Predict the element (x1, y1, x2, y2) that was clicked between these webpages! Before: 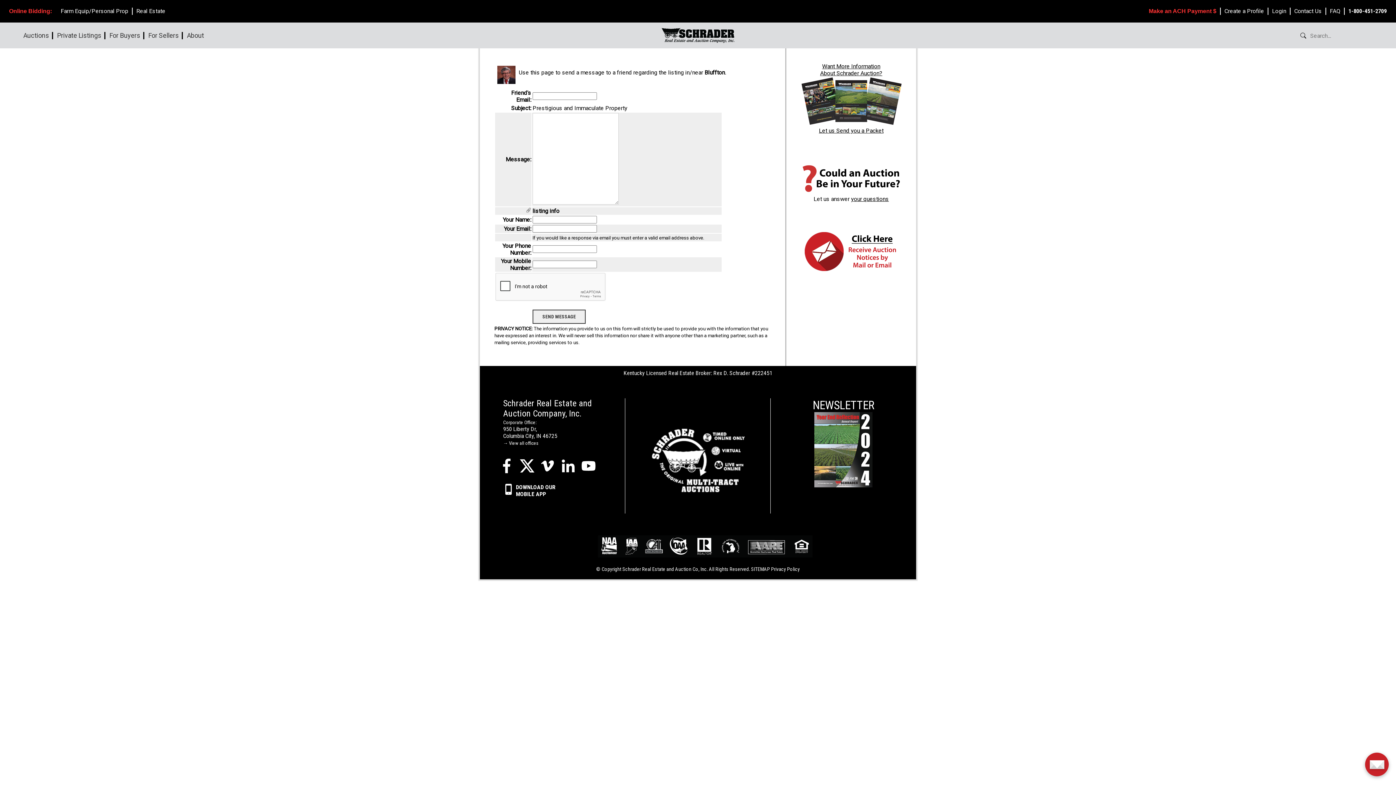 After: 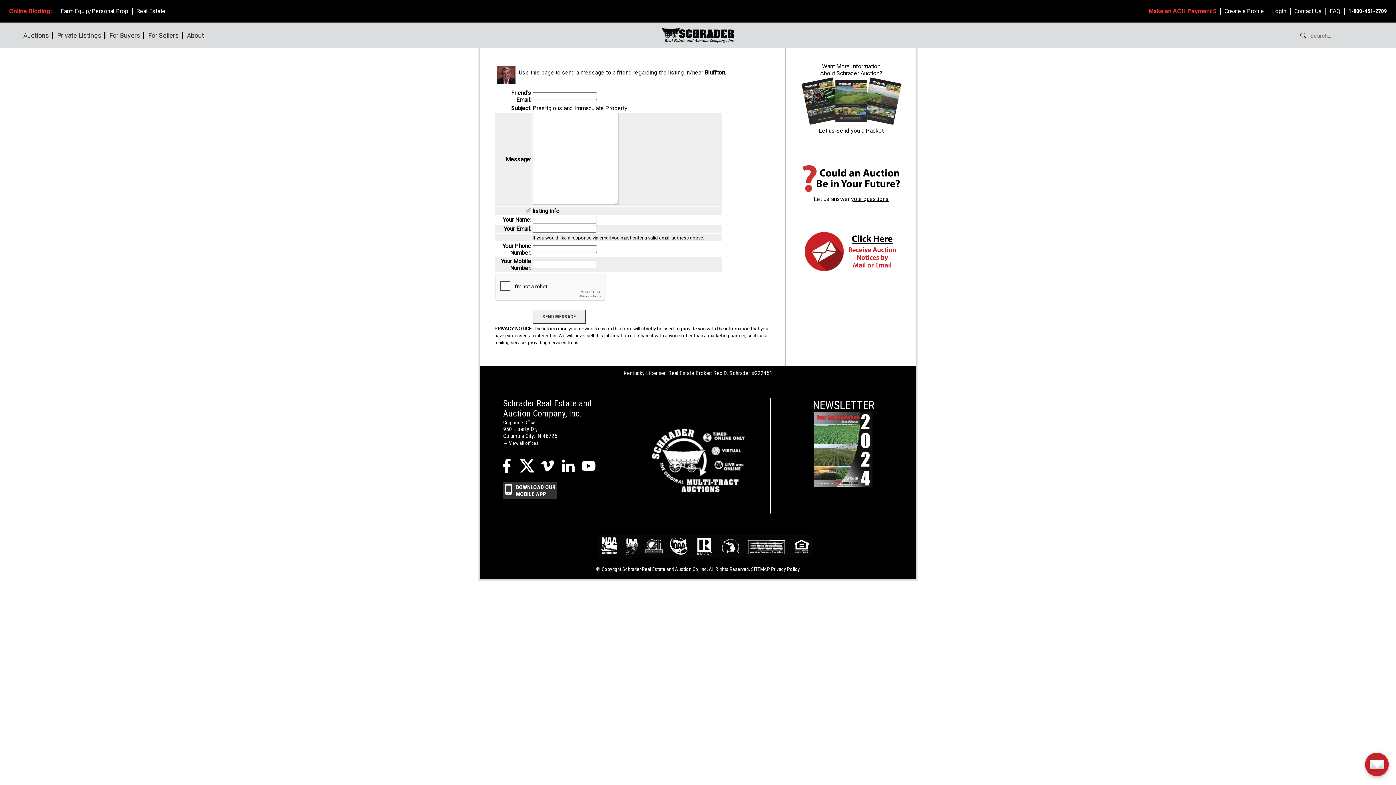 Action: label: DOWNLOAD OUR
MOBILE APP bbox: (503, 482, 557, 499)